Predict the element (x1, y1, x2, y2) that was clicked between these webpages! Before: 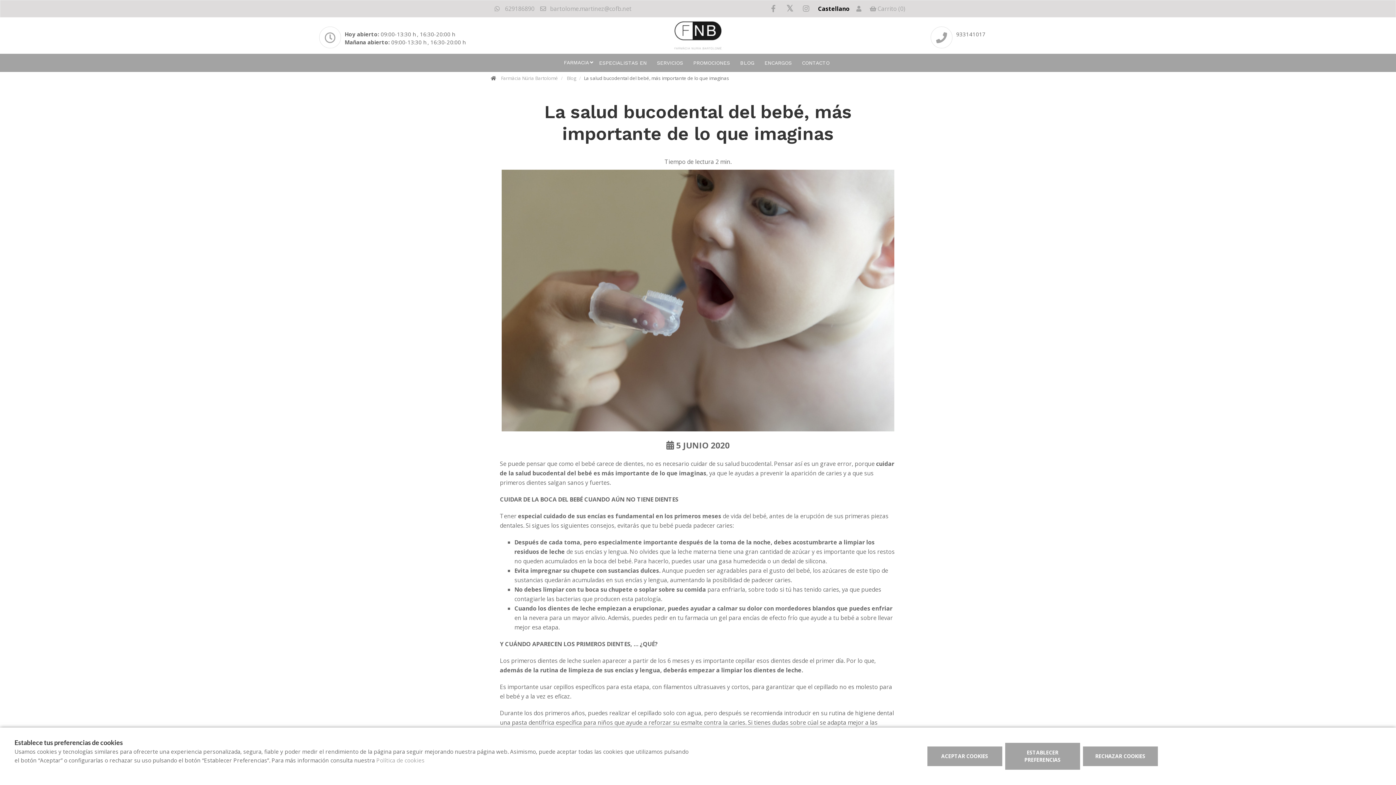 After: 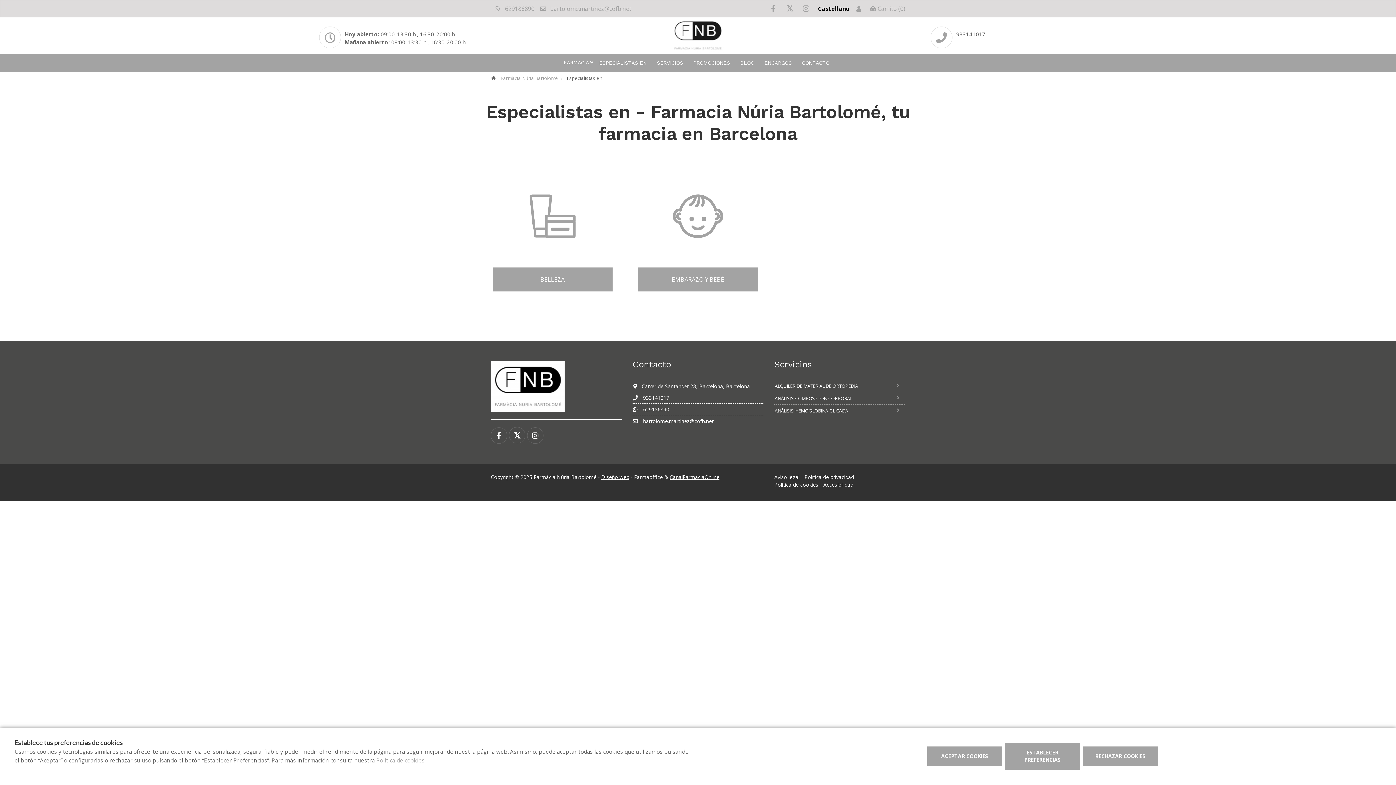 Action: label: ESPECIALISTAS EN bbox: (596, 54, 652, 71)